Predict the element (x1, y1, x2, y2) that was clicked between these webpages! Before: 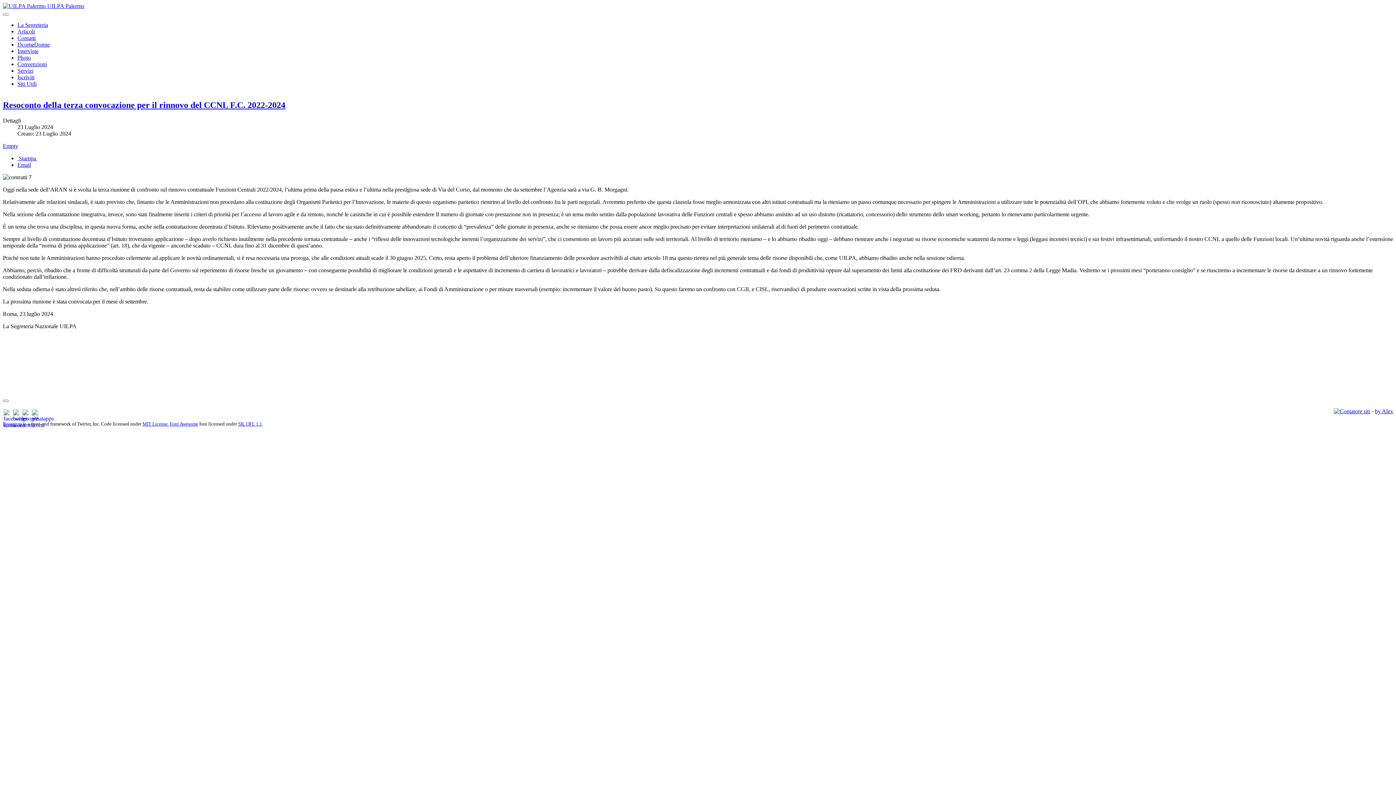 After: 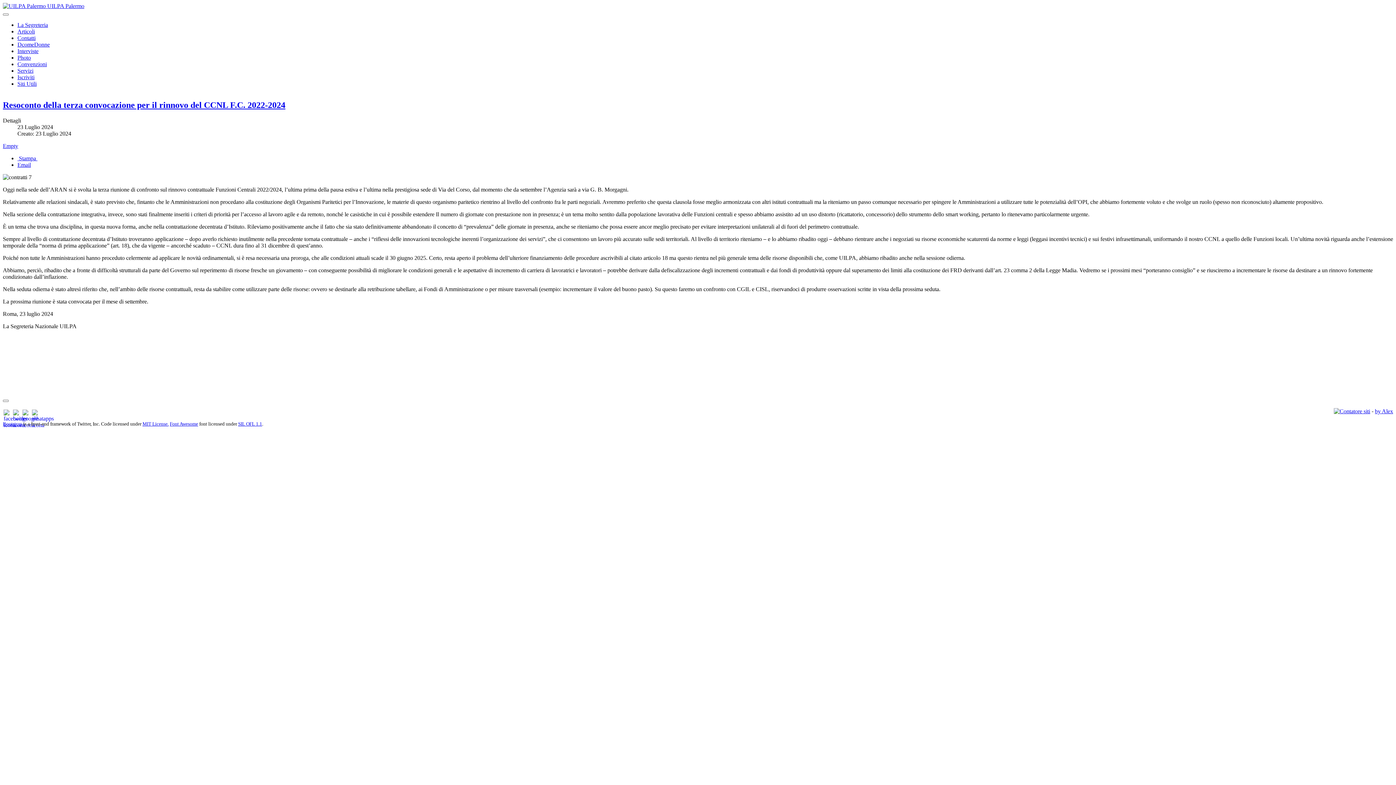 Action: label: Resoconto della terza convocazione per il rinnovo del CCNL F.C. 2022-2024 bbox: (2, 100, 285, 109)